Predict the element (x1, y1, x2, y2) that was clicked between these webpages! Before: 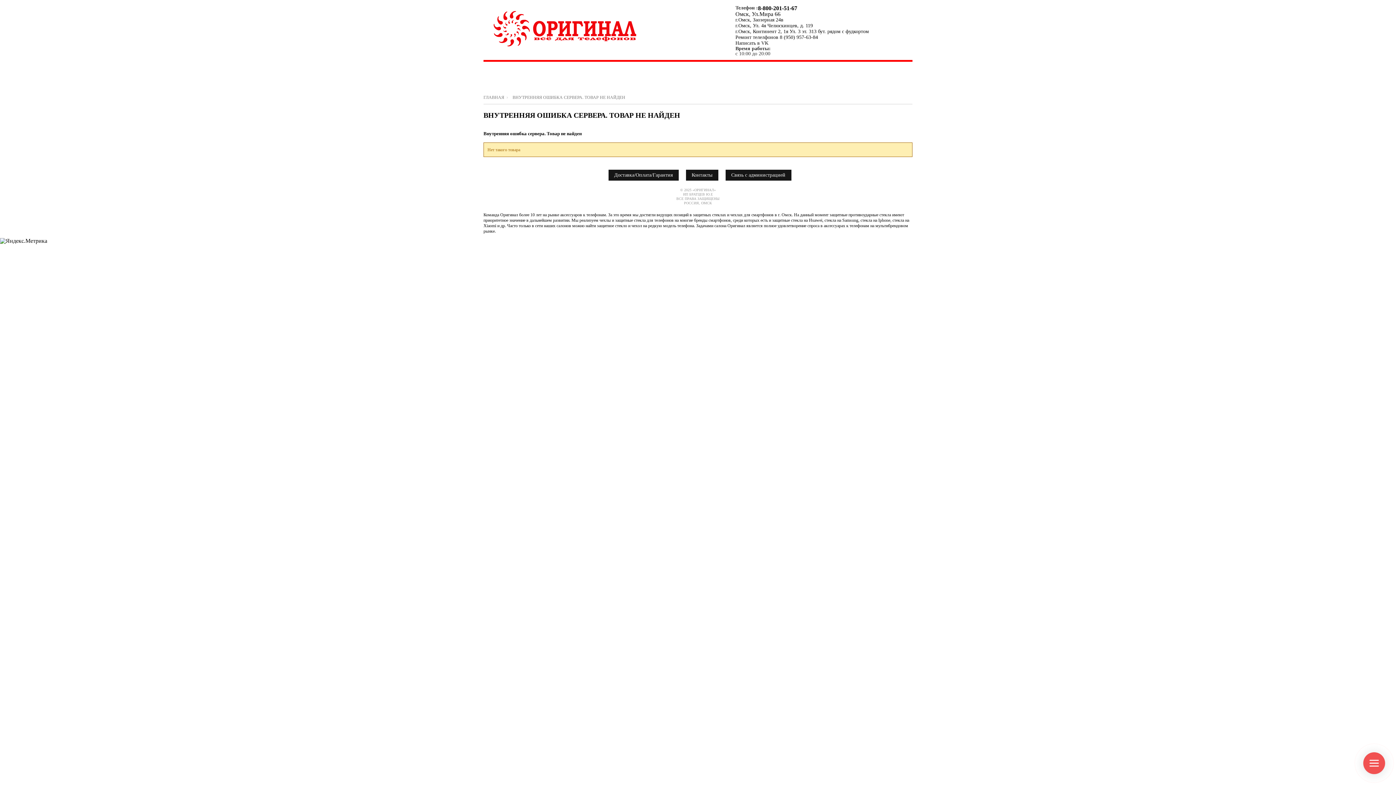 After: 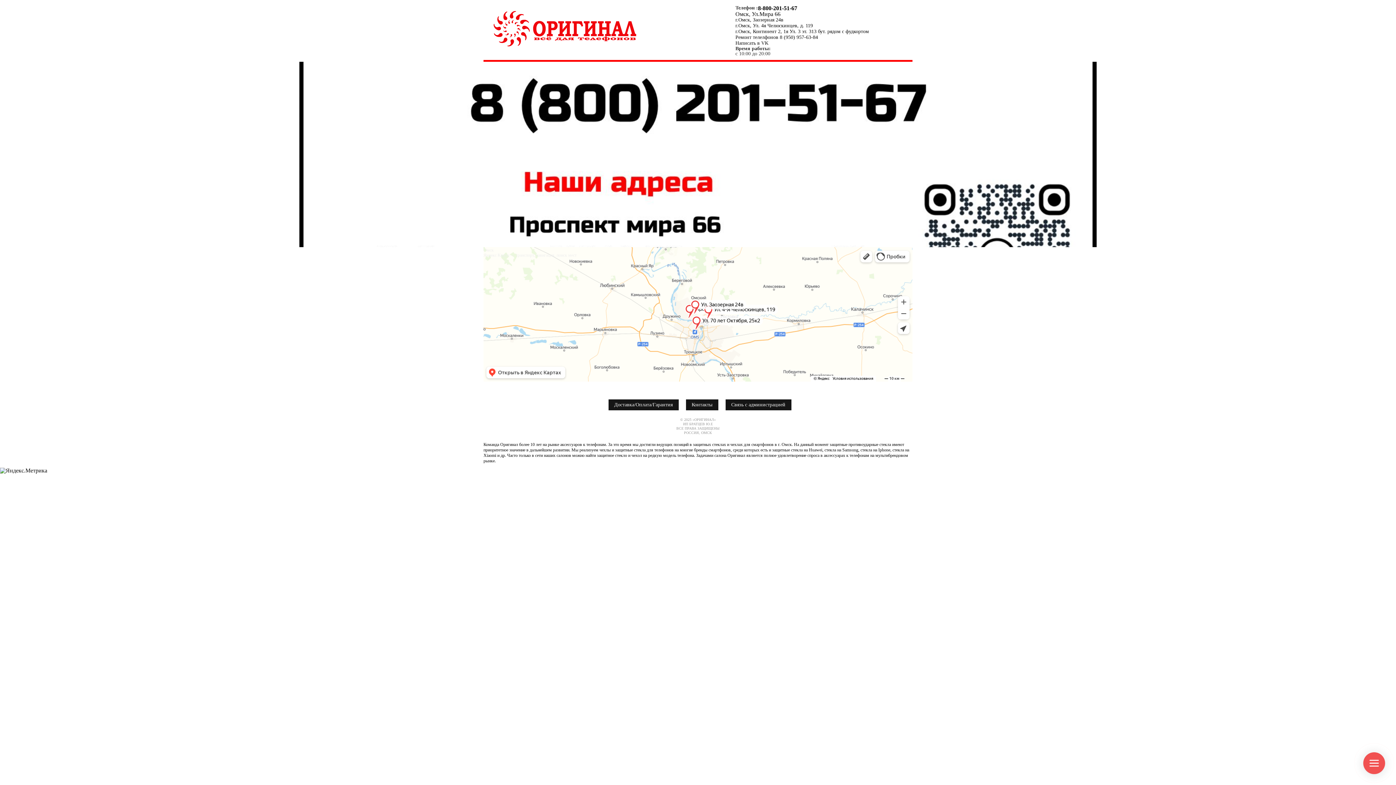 Action: bbox: (490, 24, 636, 30)